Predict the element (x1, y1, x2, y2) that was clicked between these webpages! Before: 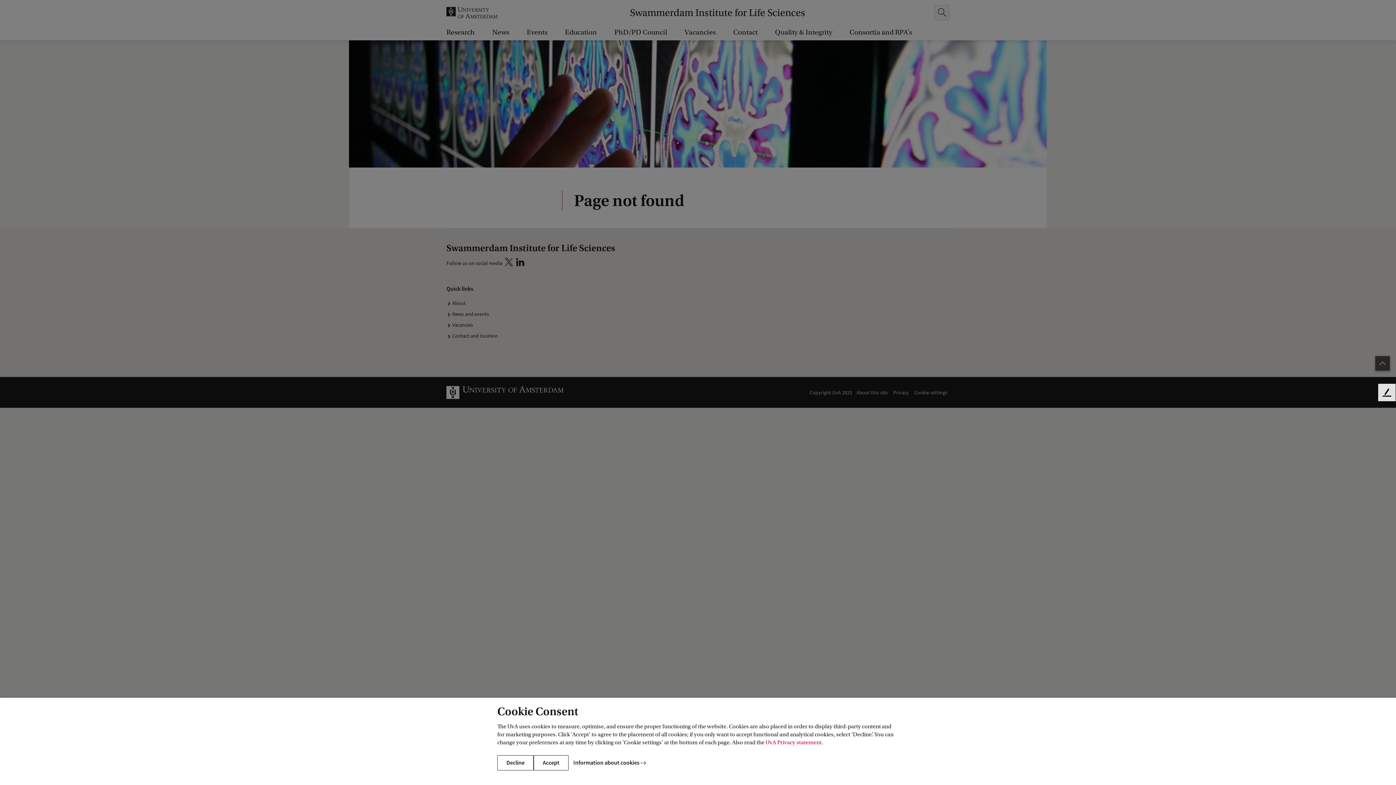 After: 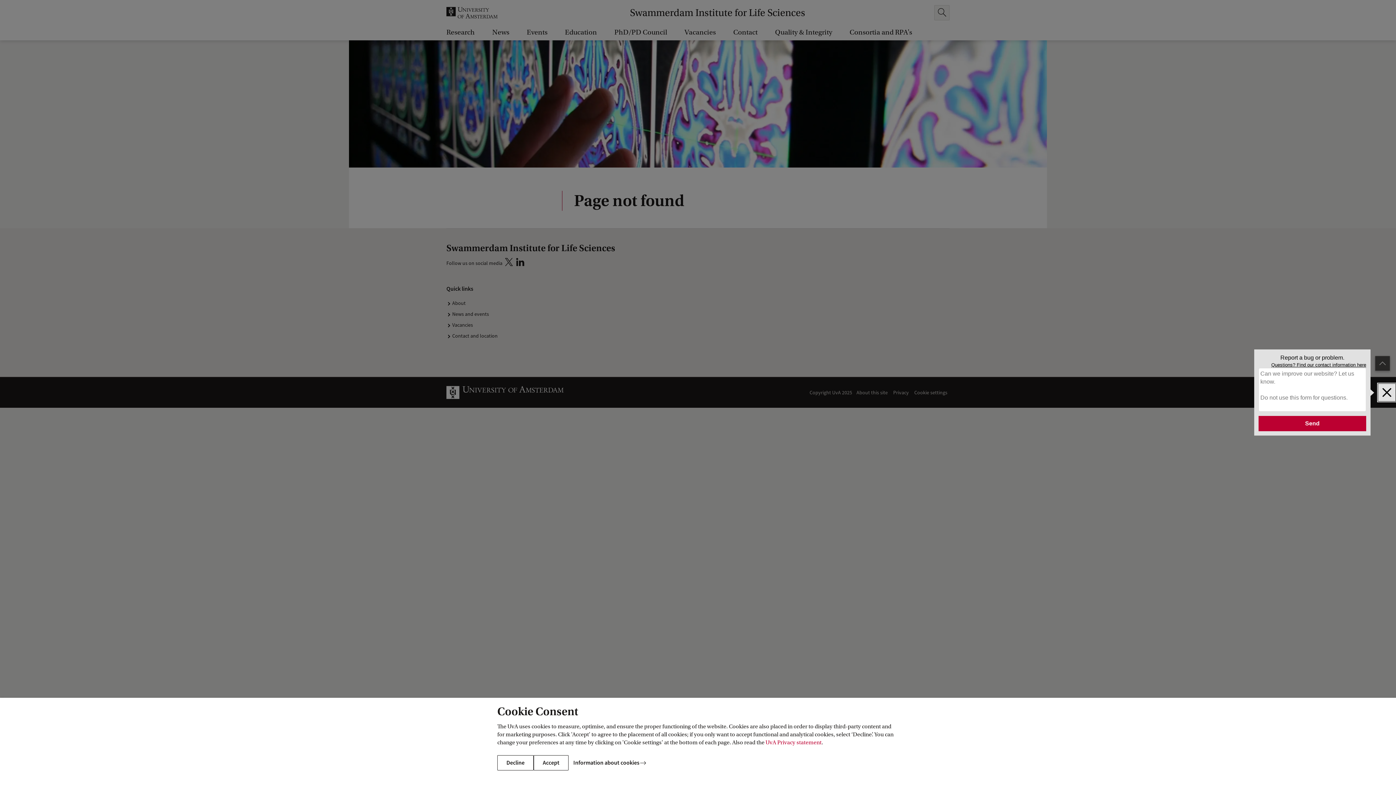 Action: label: Feedback bbox: (1378, 384, 1396, 401)